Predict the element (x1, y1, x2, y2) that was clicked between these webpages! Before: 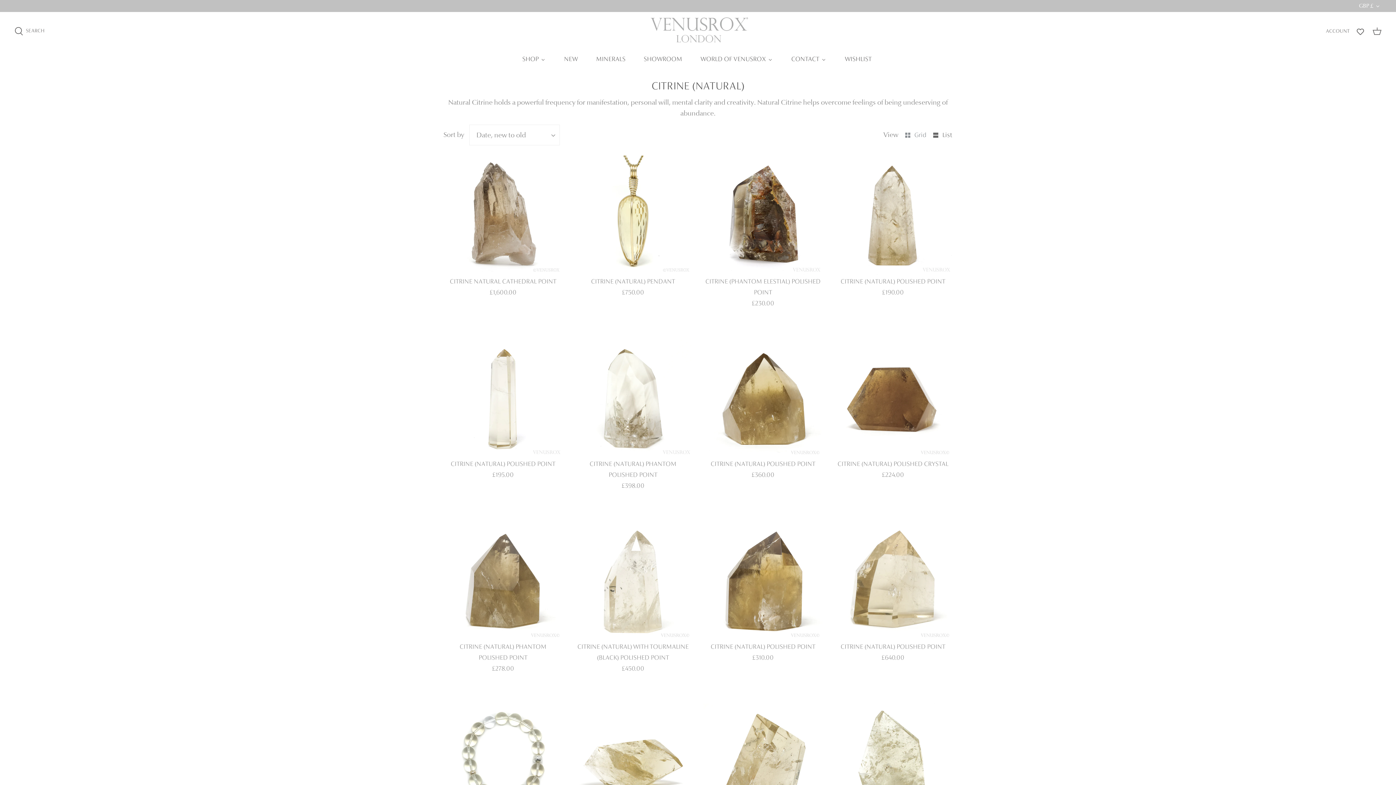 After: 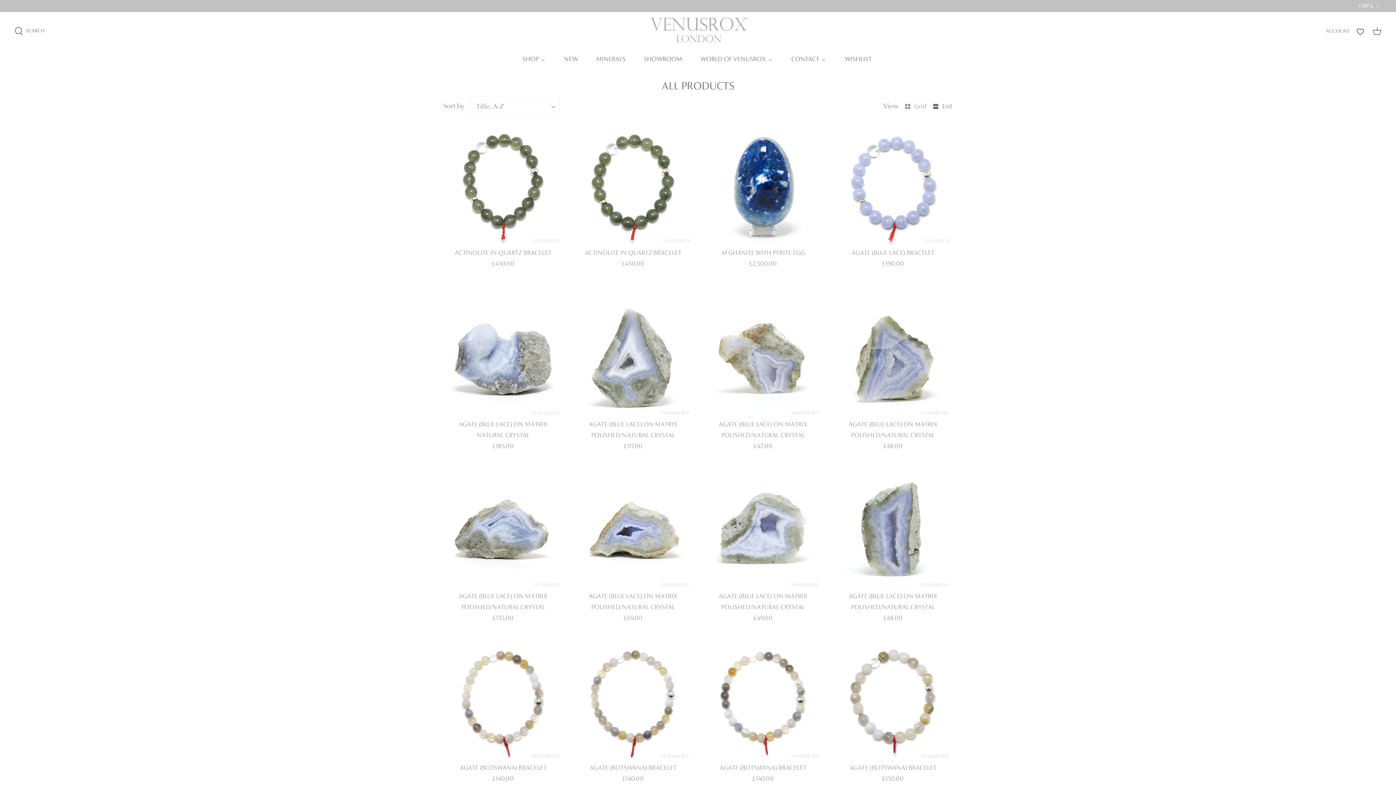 Action: label: SHOP bbox: (514, 50, 553, 68)